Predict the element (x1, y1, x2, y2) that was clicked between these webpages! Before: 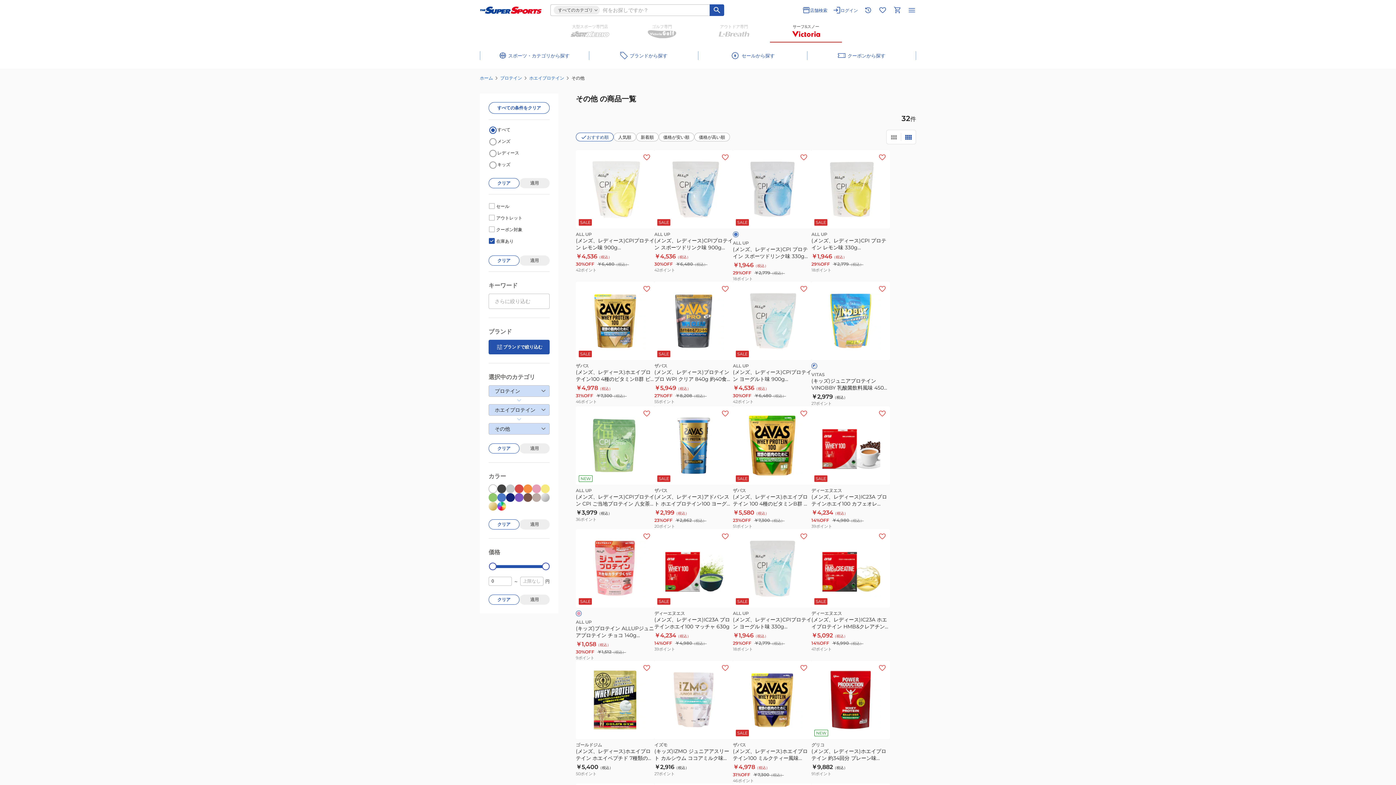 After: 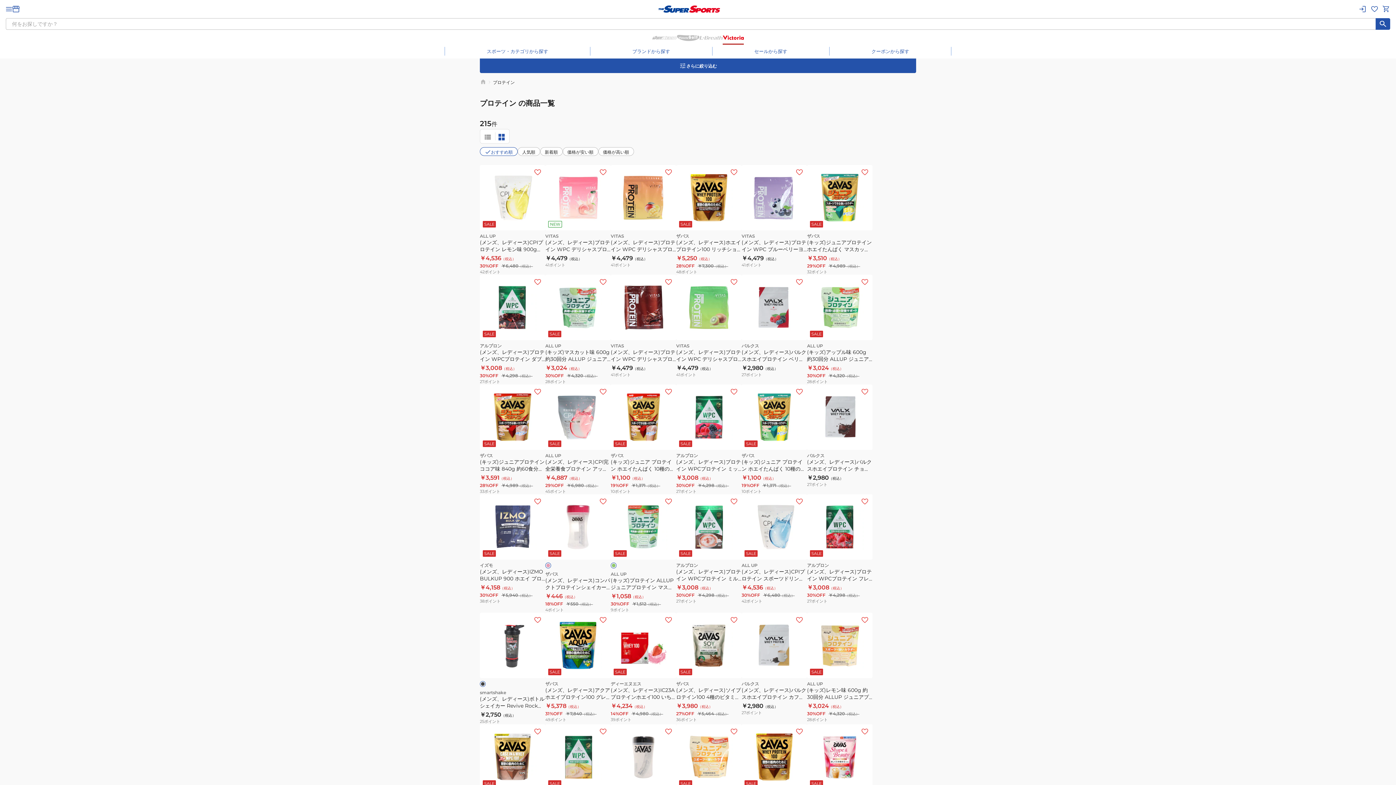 Action: label: プロテイン bbox: (500, 74, 522, 81)